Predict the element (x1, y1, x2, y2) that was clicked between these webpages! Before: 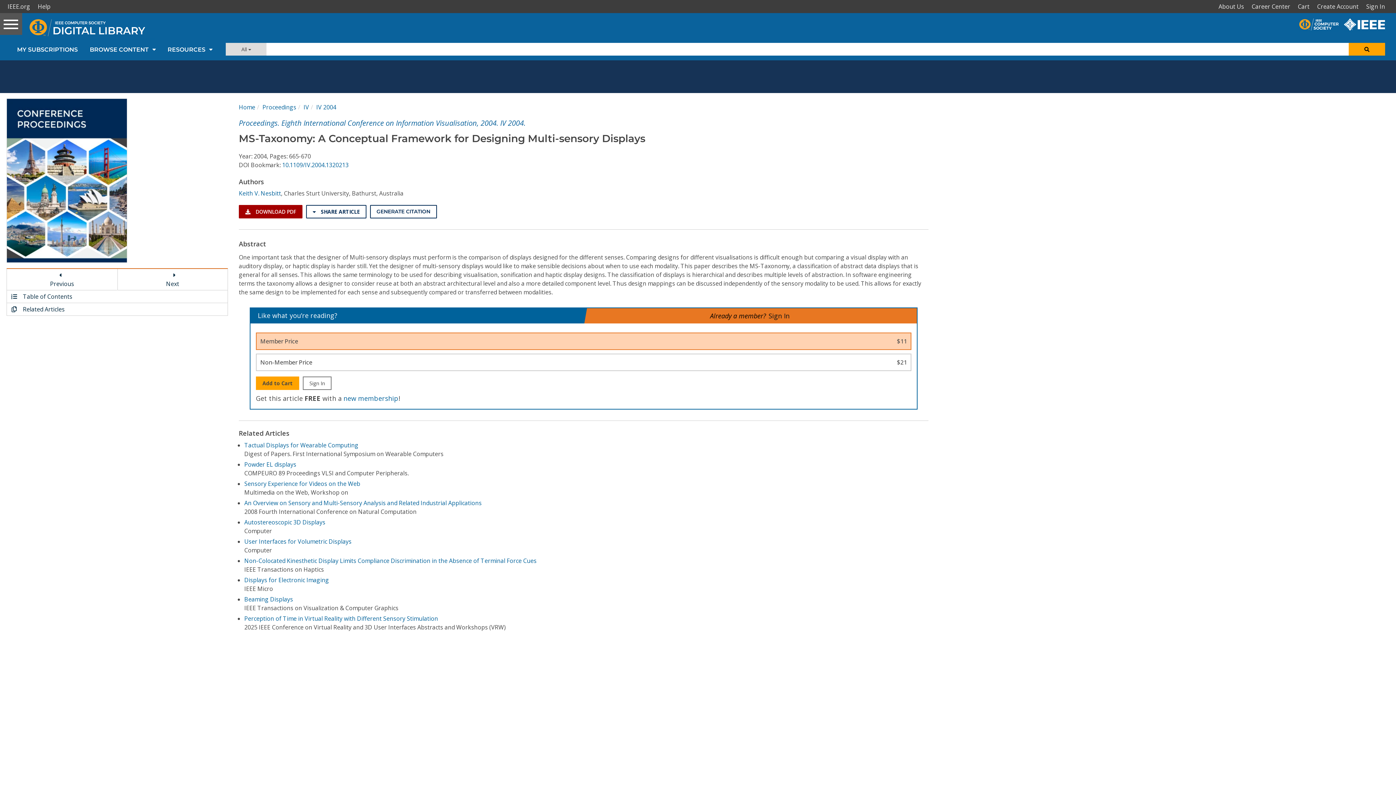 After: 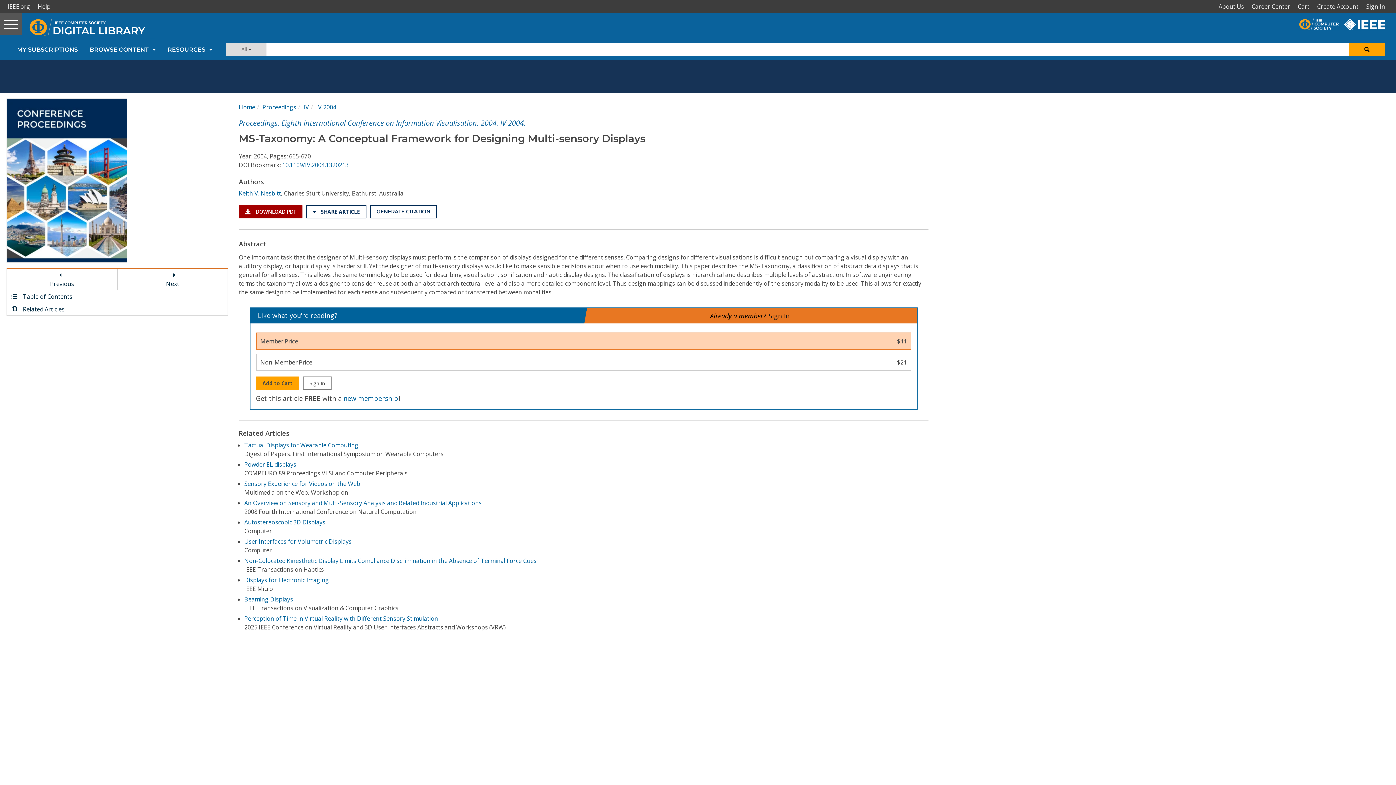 Action: bbox: (282, 161, 348, 169) label: 10.1109/IV.2004.1320213